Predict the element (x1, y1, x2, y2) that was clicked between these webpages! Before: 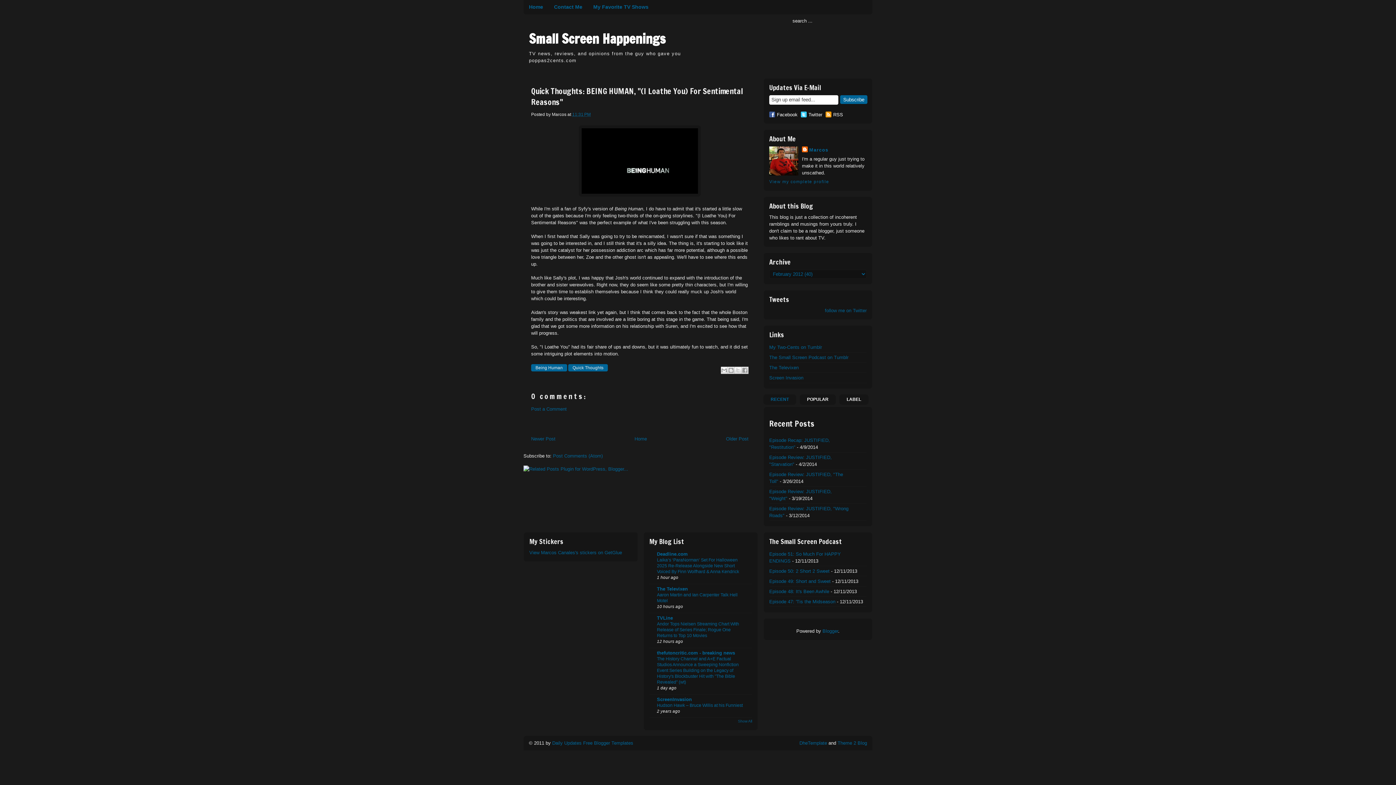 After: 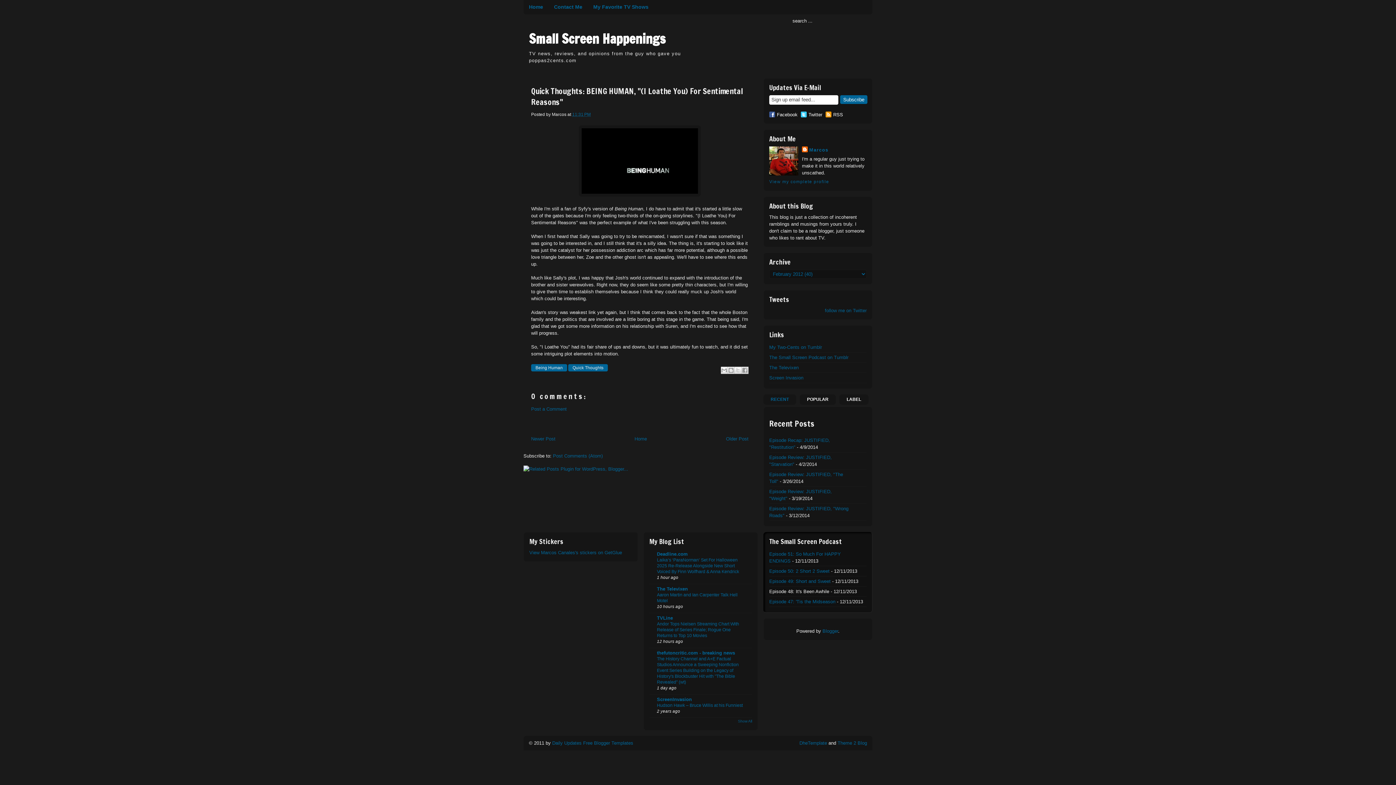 Action: label: Episode 48: It's Been Awhile bbox: (769, 588, 829, 594)